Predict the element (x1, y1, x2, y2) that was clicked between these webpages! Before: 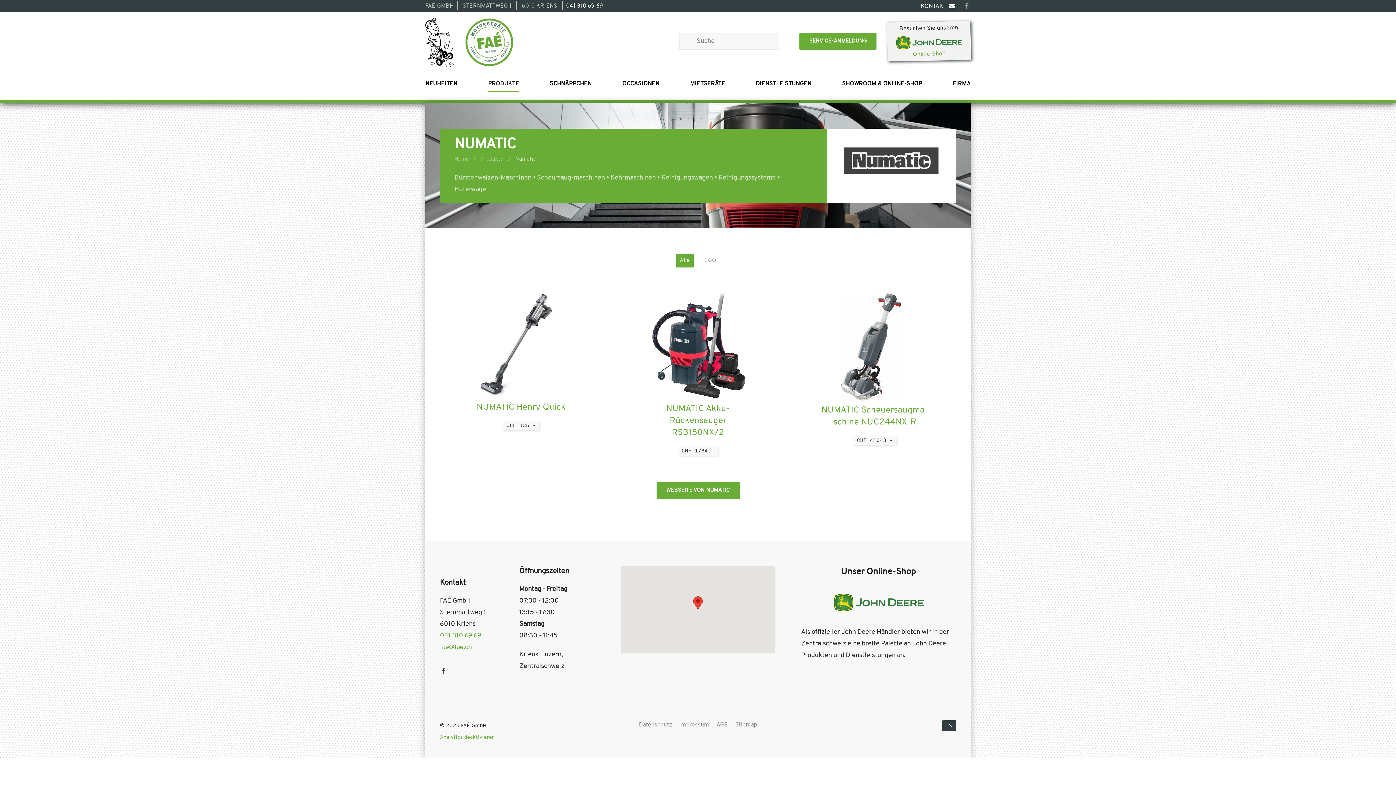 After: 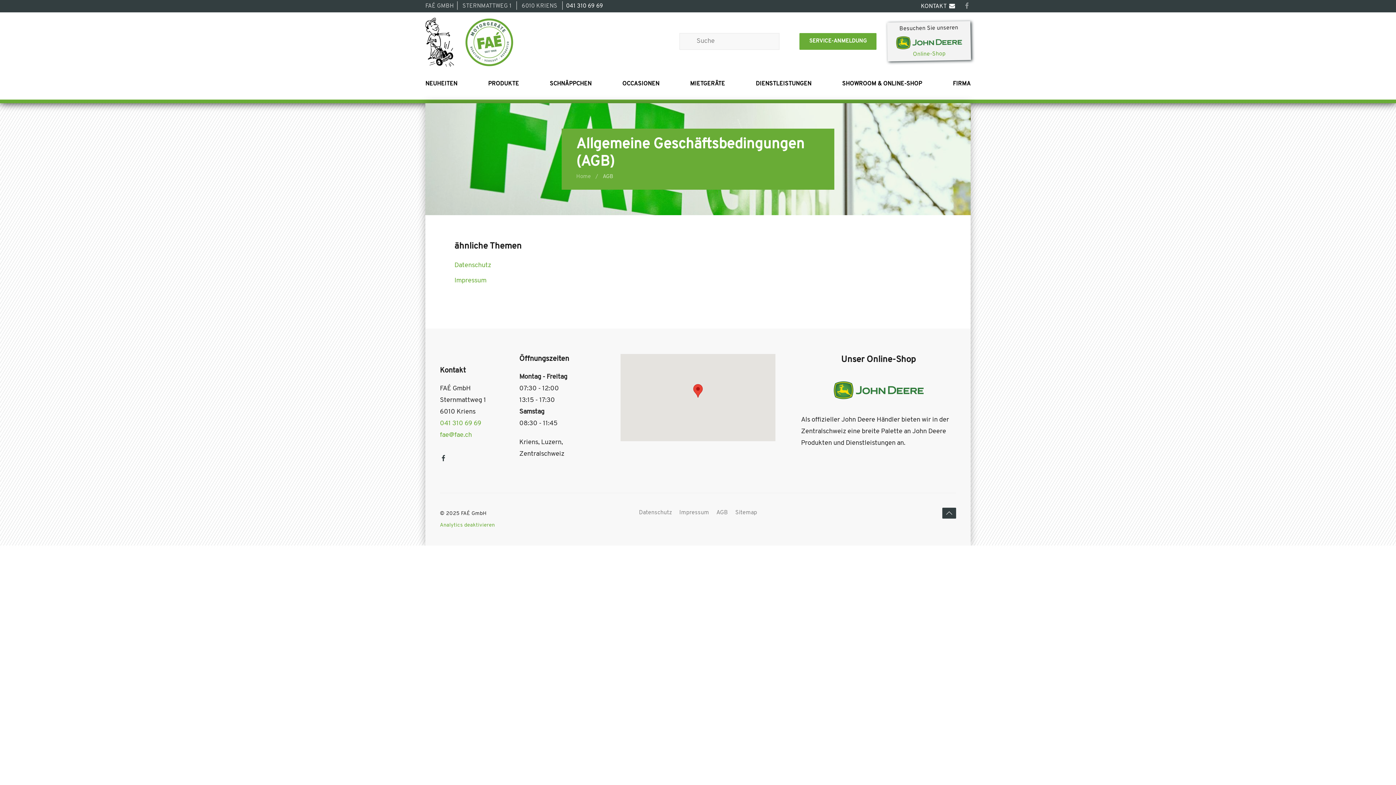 Action: label: AGB bbox: (716, 720, 728, 730)